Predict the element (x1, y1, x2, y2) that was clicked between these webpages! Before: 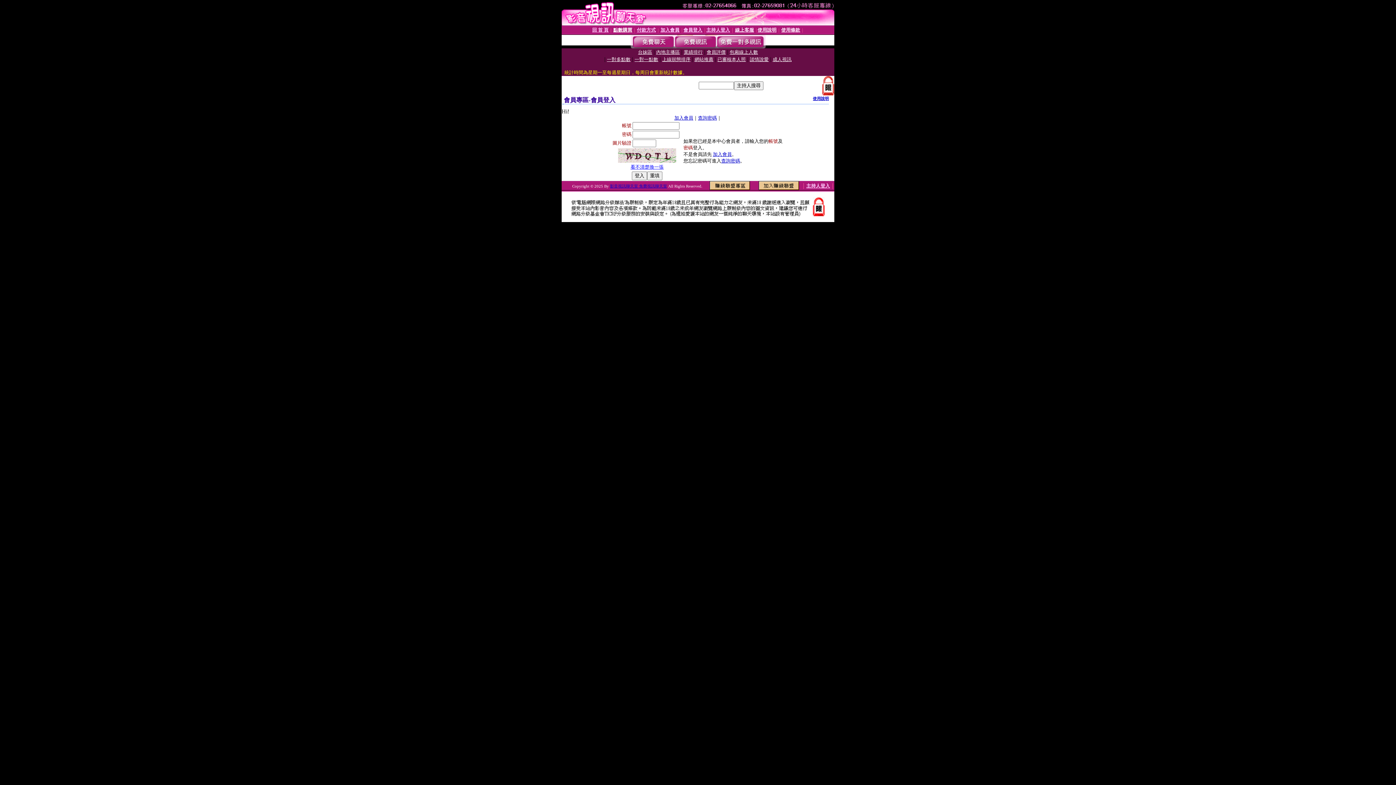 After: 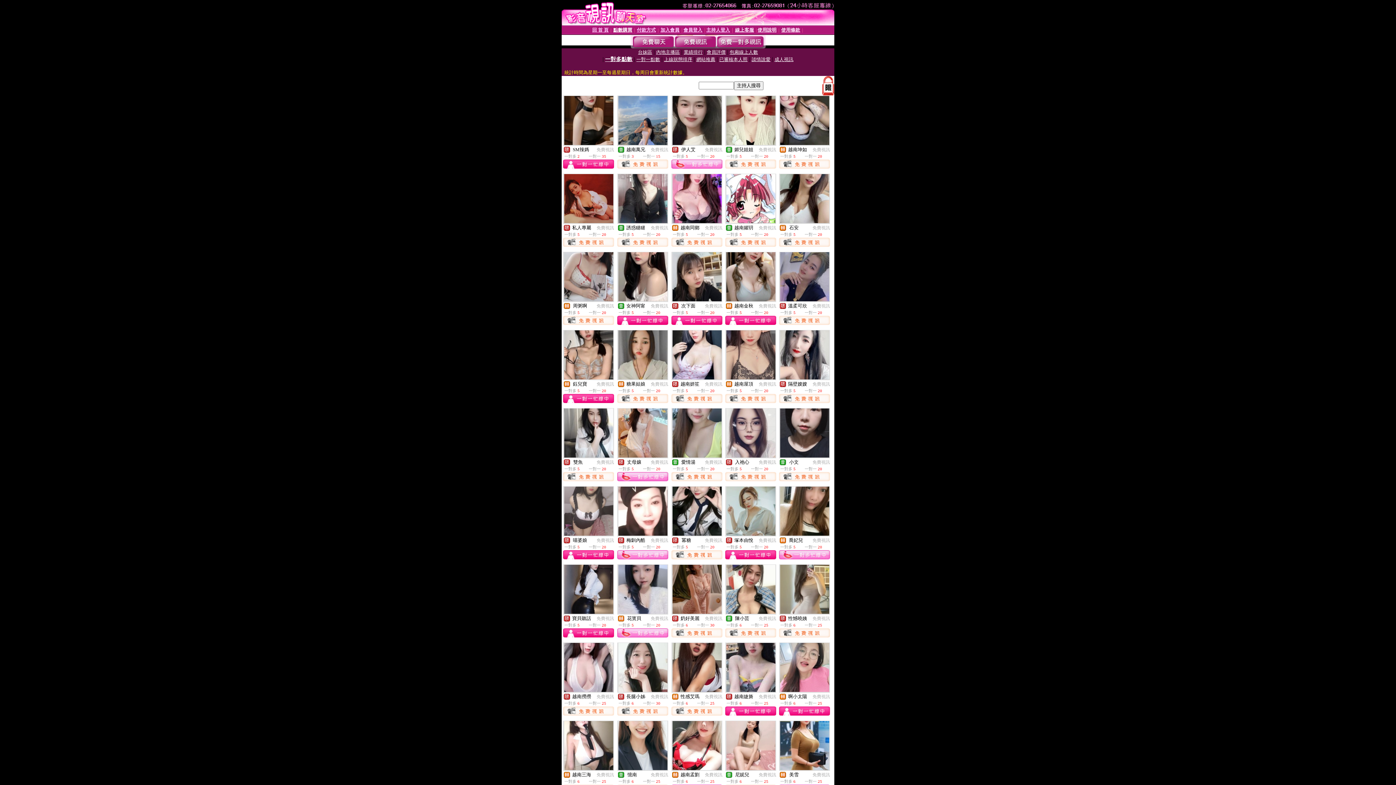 Action: label: 一對多點數 bbox: (607, 56, 630, 62)